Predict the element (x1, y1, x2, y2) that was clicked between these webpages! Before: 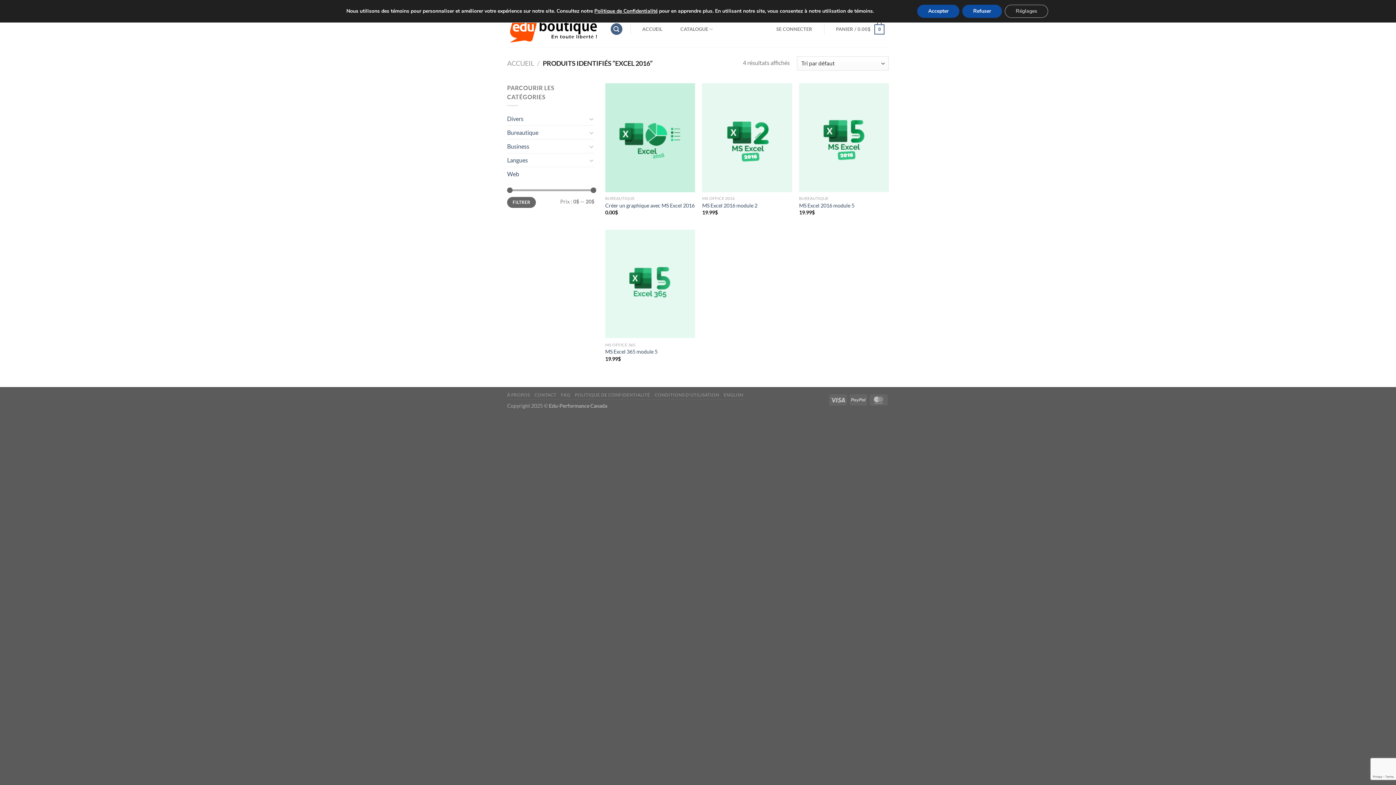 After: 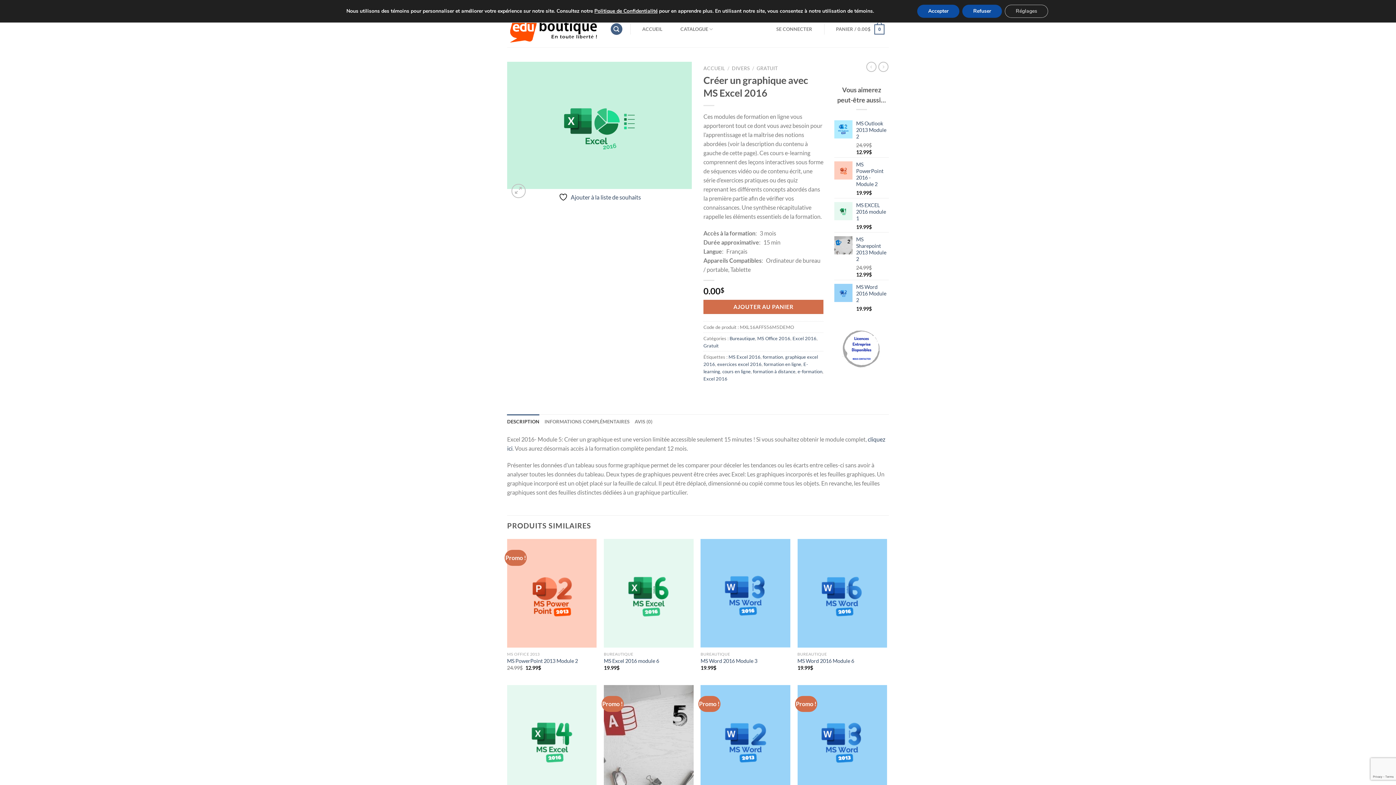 Action: label: Créer un graphique avec MS Excel 2016 bbox: (605, 202, 694, 208)